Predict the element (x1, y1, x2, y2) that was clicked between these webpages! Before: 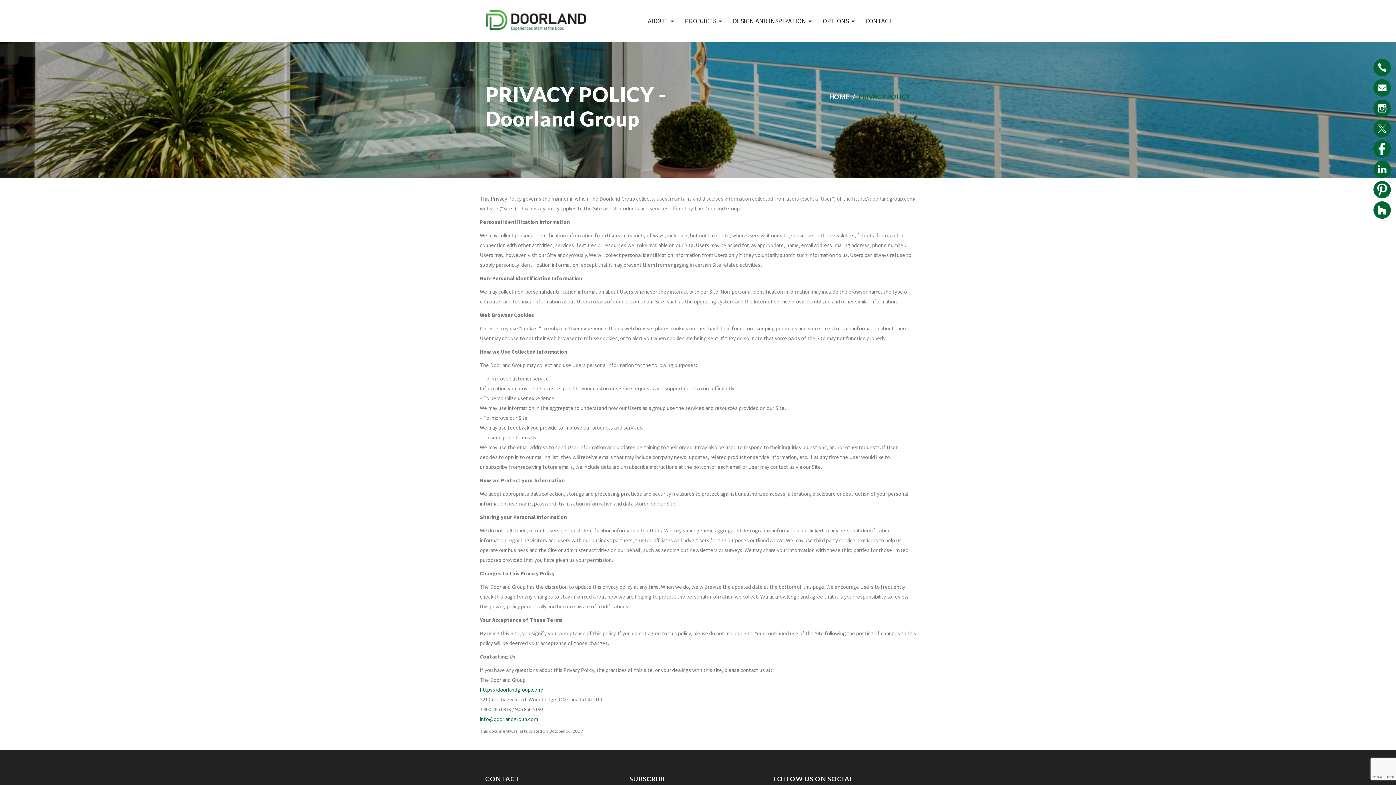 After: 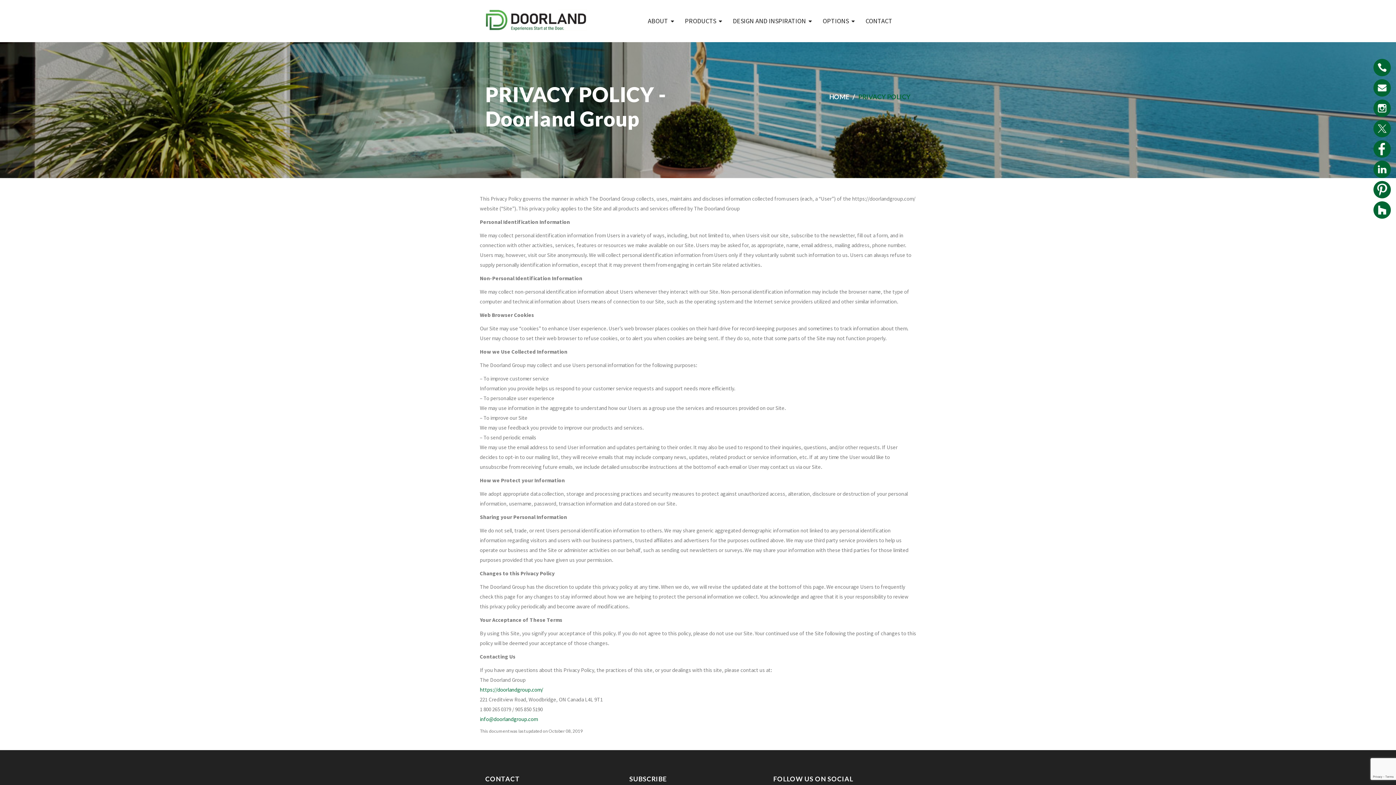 Action: bbox: (1373, 160, 1391, 178)